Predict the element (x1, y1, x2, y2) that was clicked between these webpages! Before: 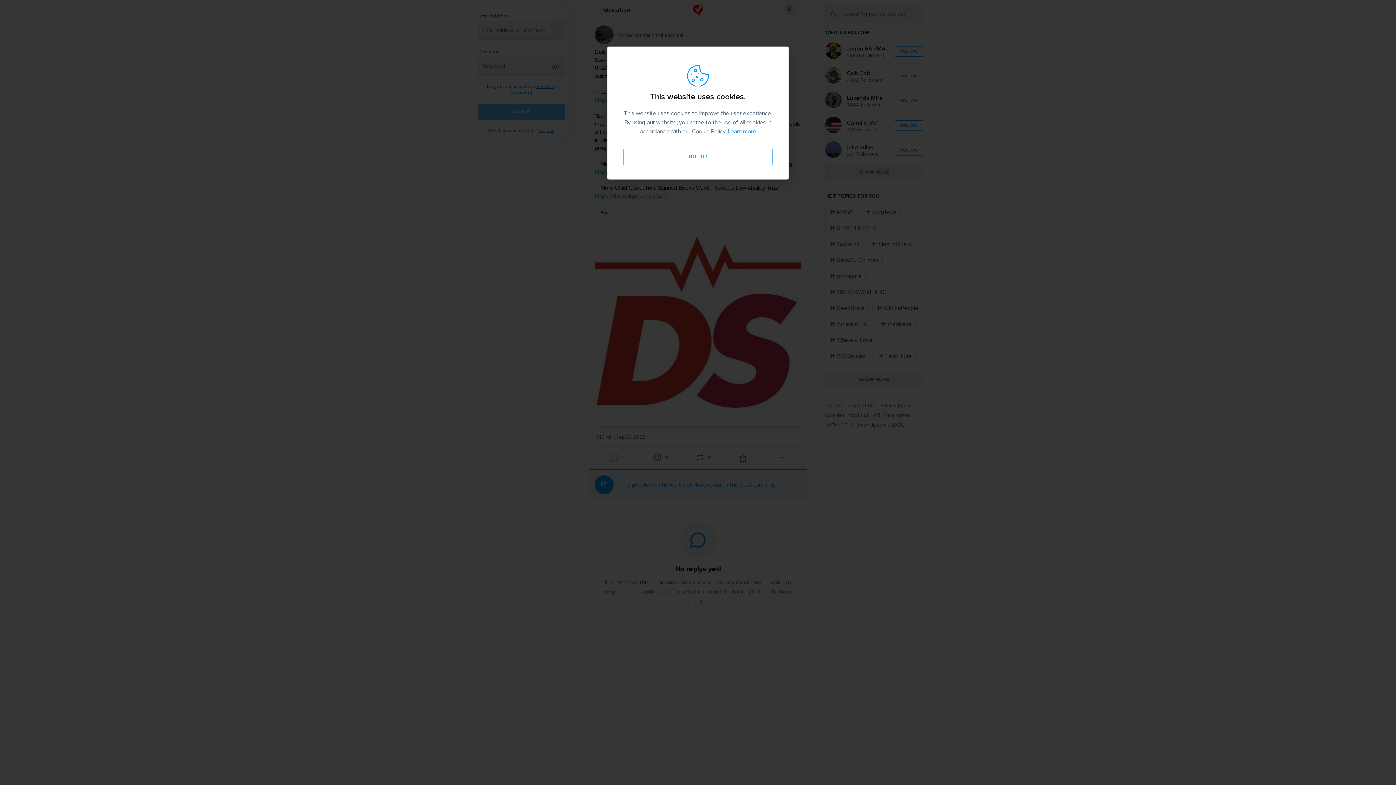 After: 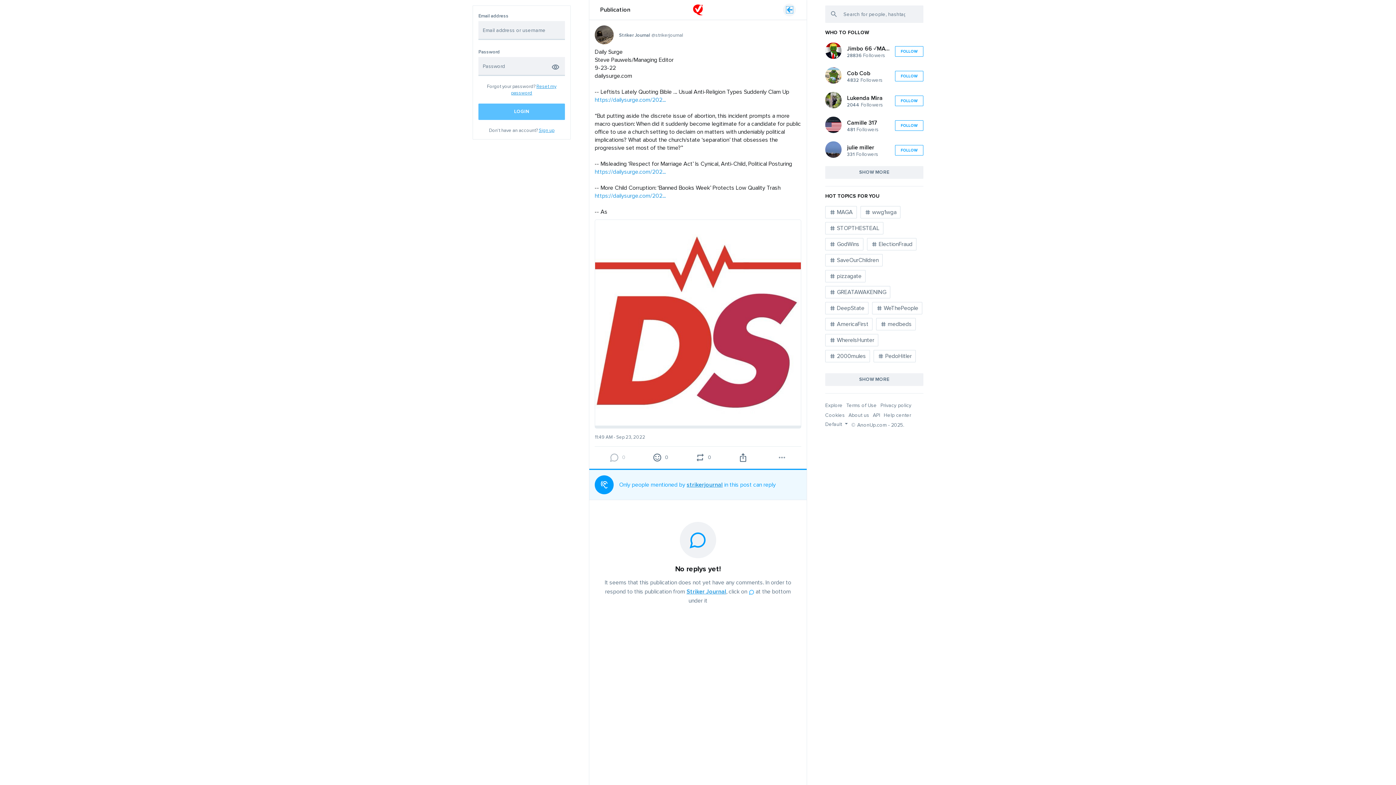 Action: label: GOT IT! bbox: (623, 148, 772, 165)